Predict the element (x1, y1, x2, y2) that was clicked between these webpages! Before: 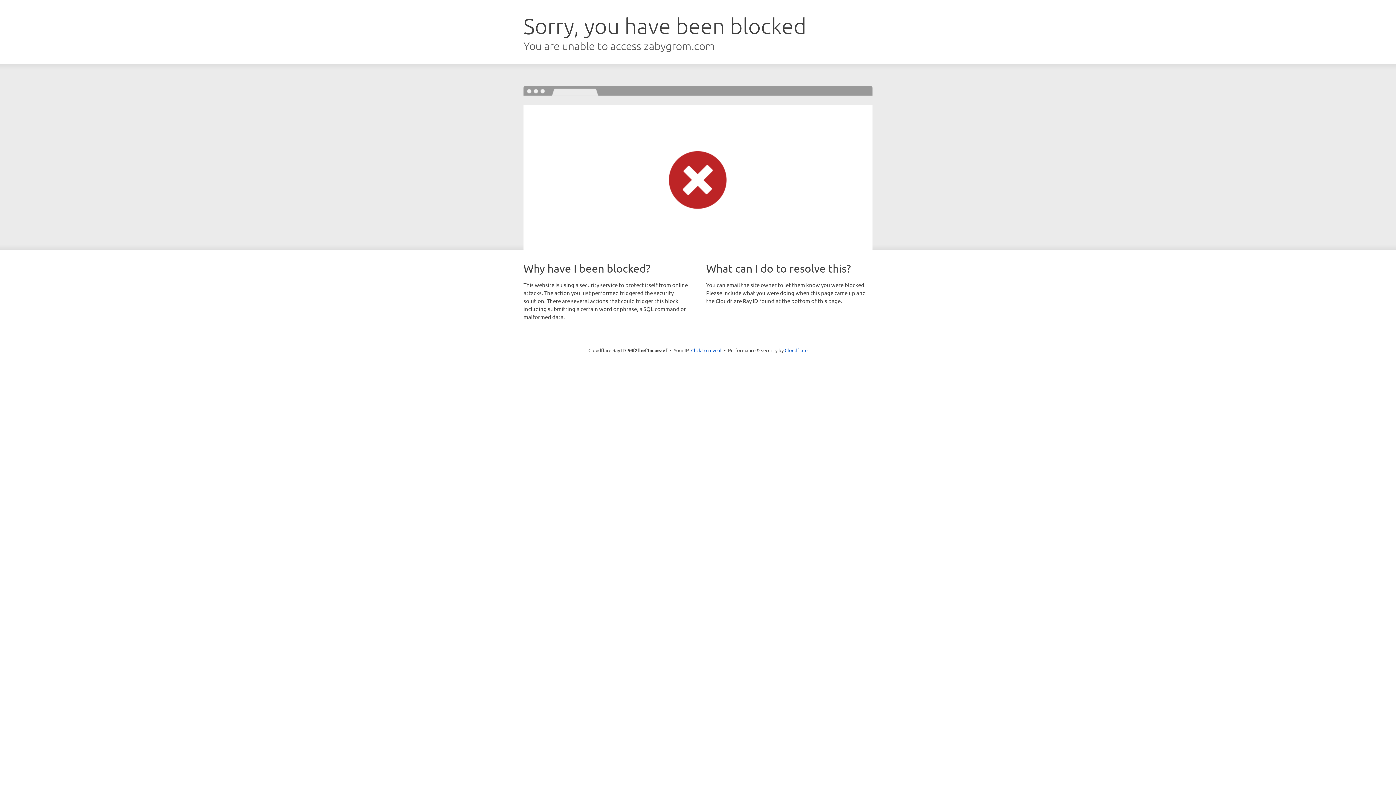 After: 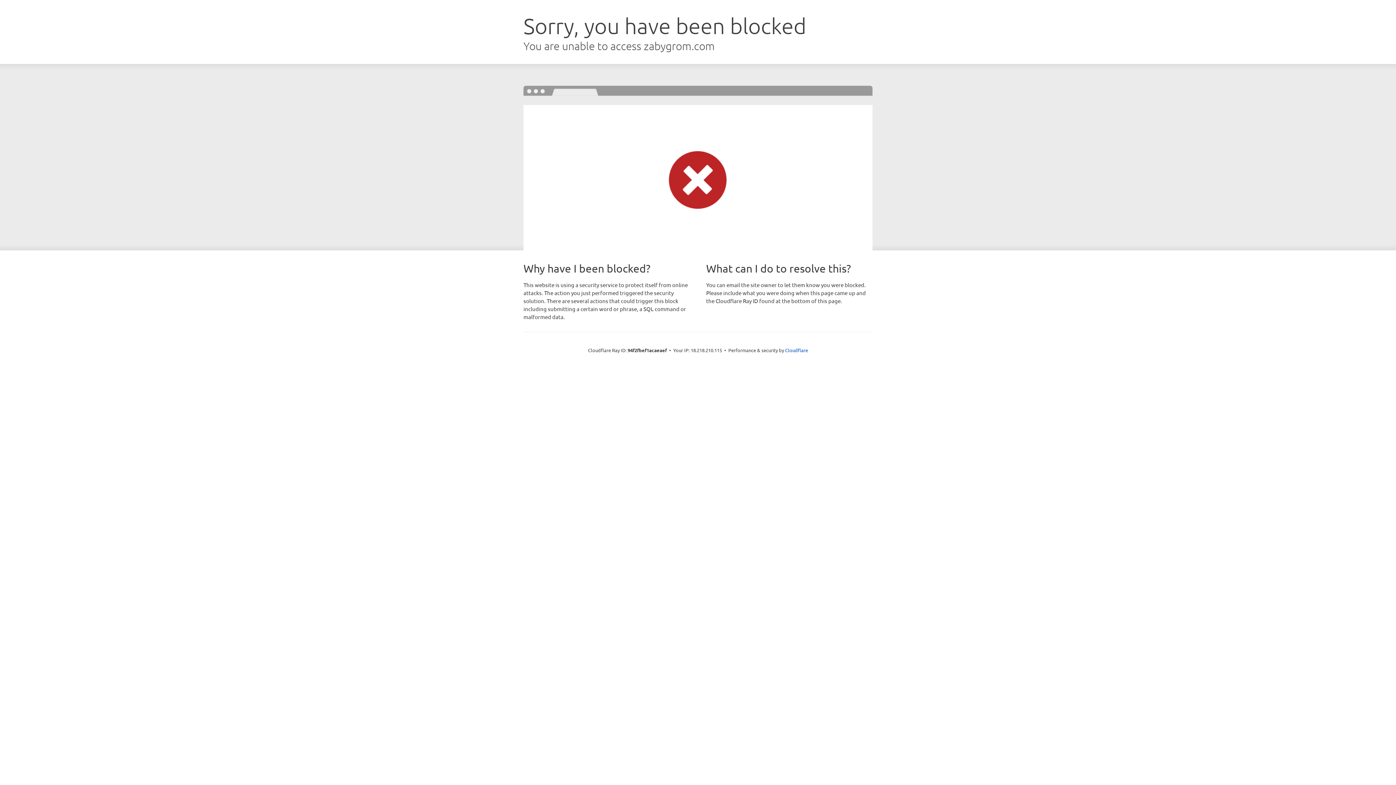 Action: bbox: (691, 346, 721, 353) label: Click to reveal